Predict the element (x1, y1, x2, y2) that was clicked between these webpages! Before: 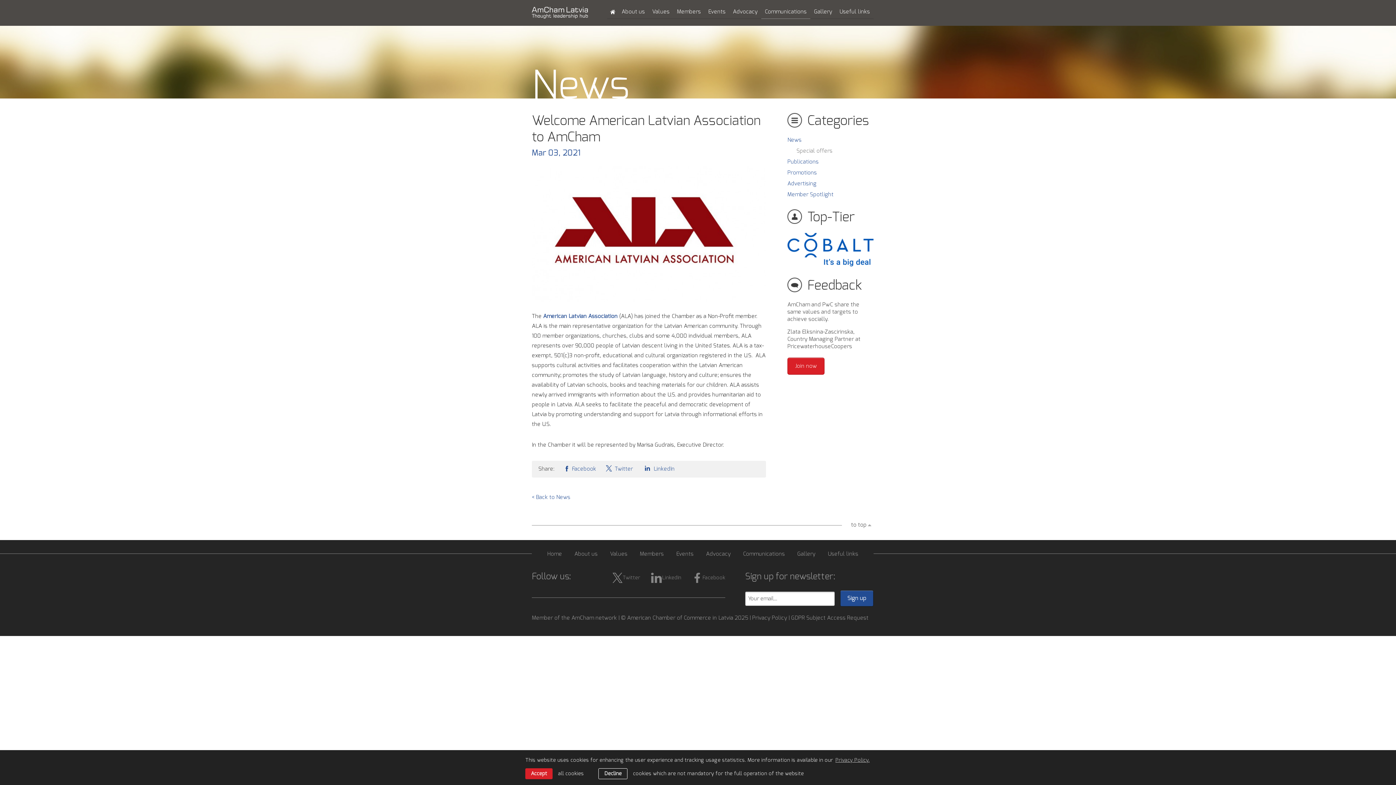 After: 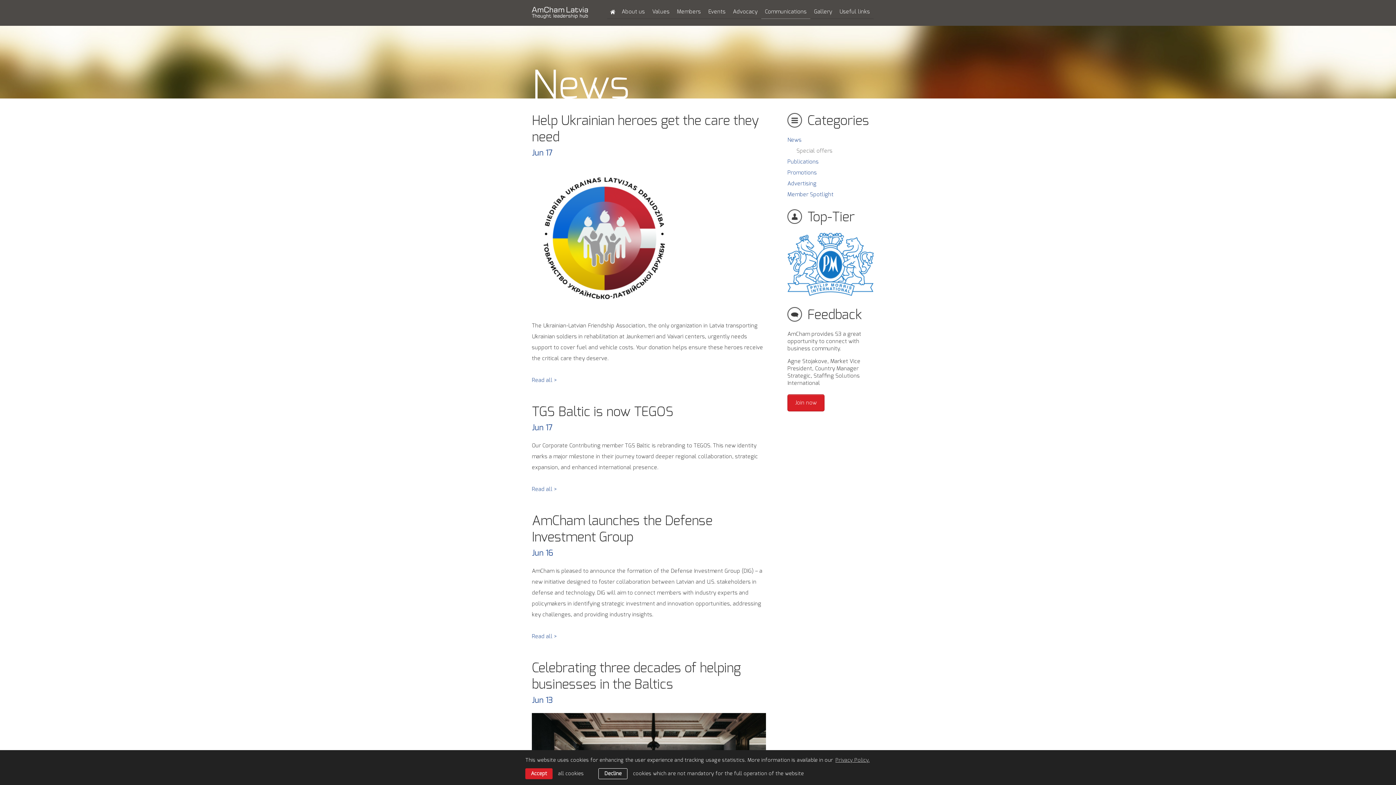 Action: bbox: (743, 551, 785, 557) label: Communications